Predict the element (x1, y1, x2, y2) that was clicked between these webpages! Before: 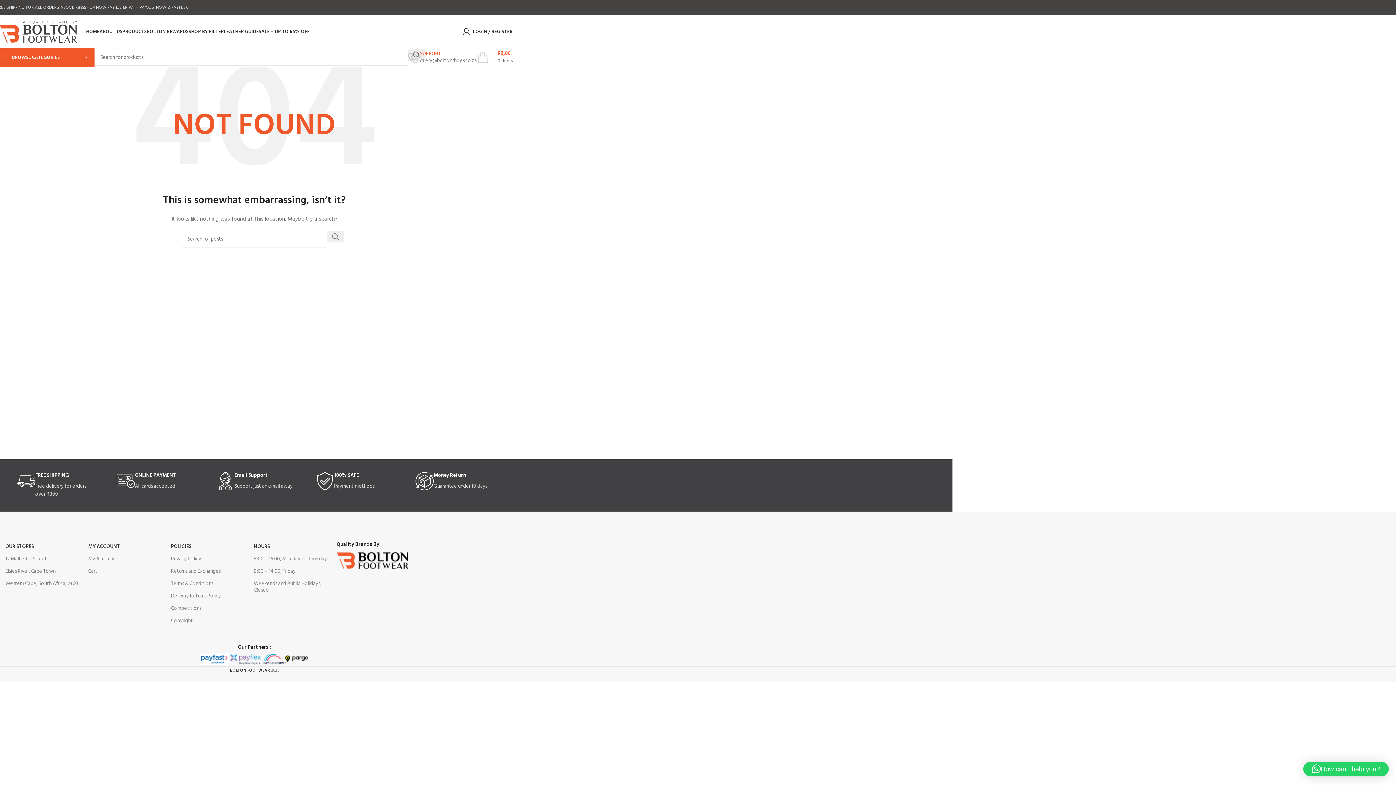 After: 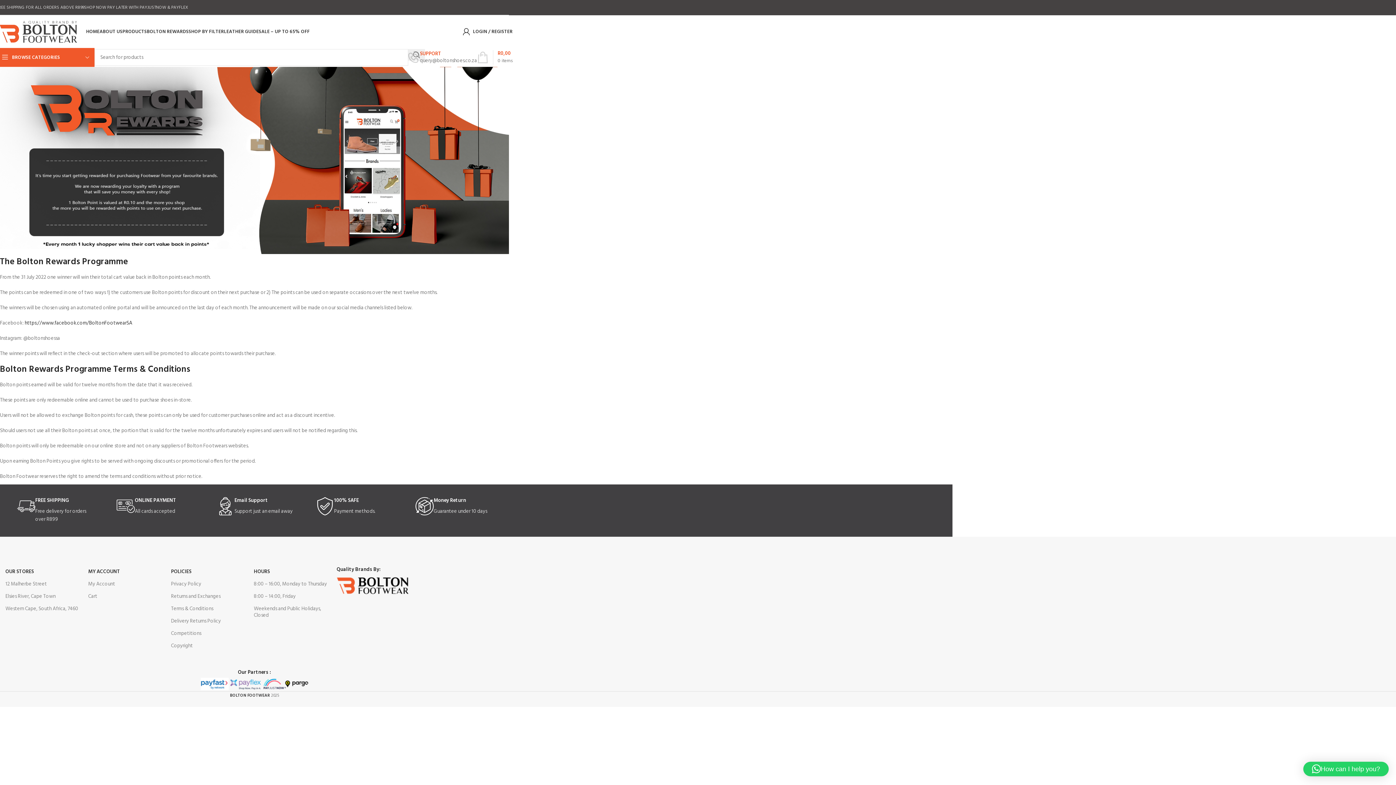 Action: bbox: (146, 24, 188, 38) label: BOLTON REWARDS